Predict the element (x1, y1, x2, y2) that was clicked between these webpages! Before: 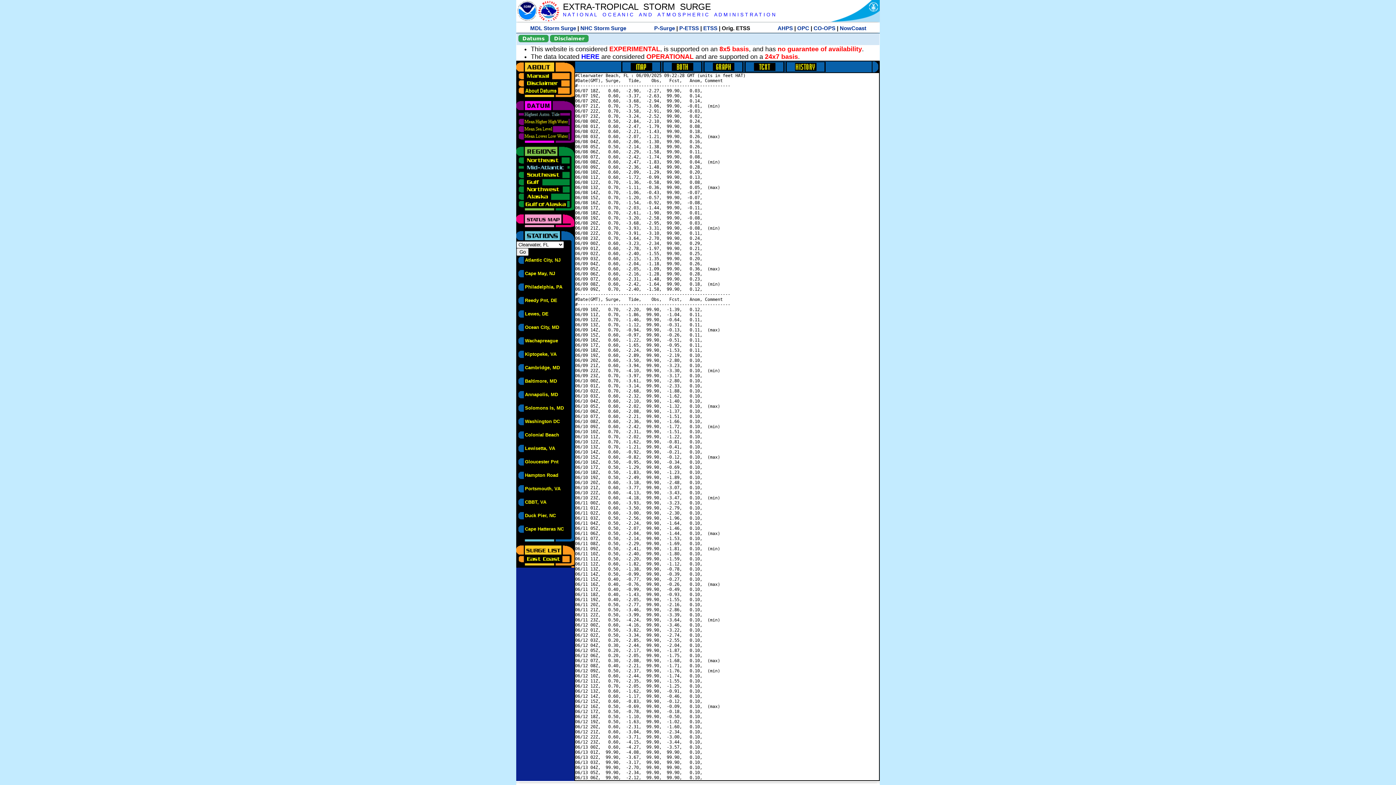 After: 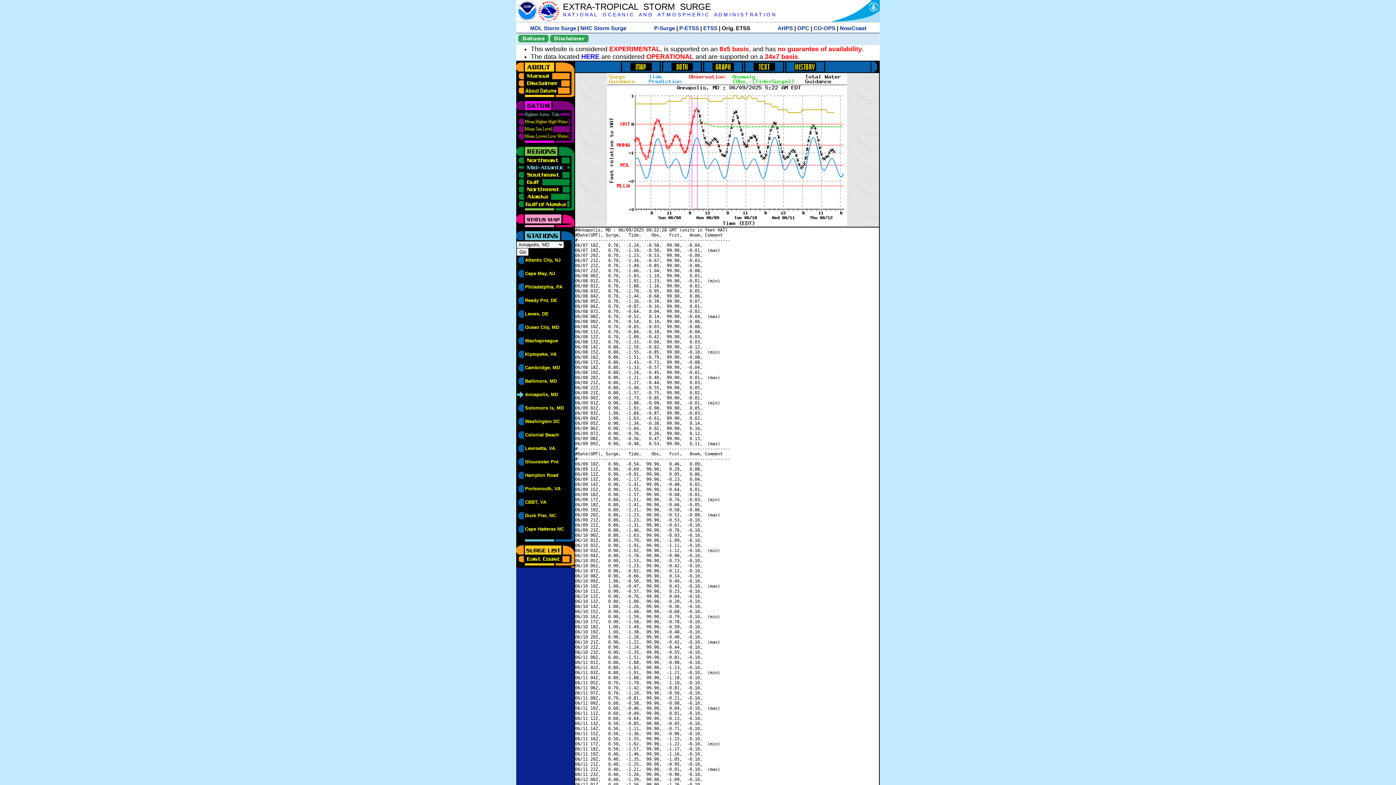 Action: bbox: (525, 392, 558, 397) label: Annapolis, MD